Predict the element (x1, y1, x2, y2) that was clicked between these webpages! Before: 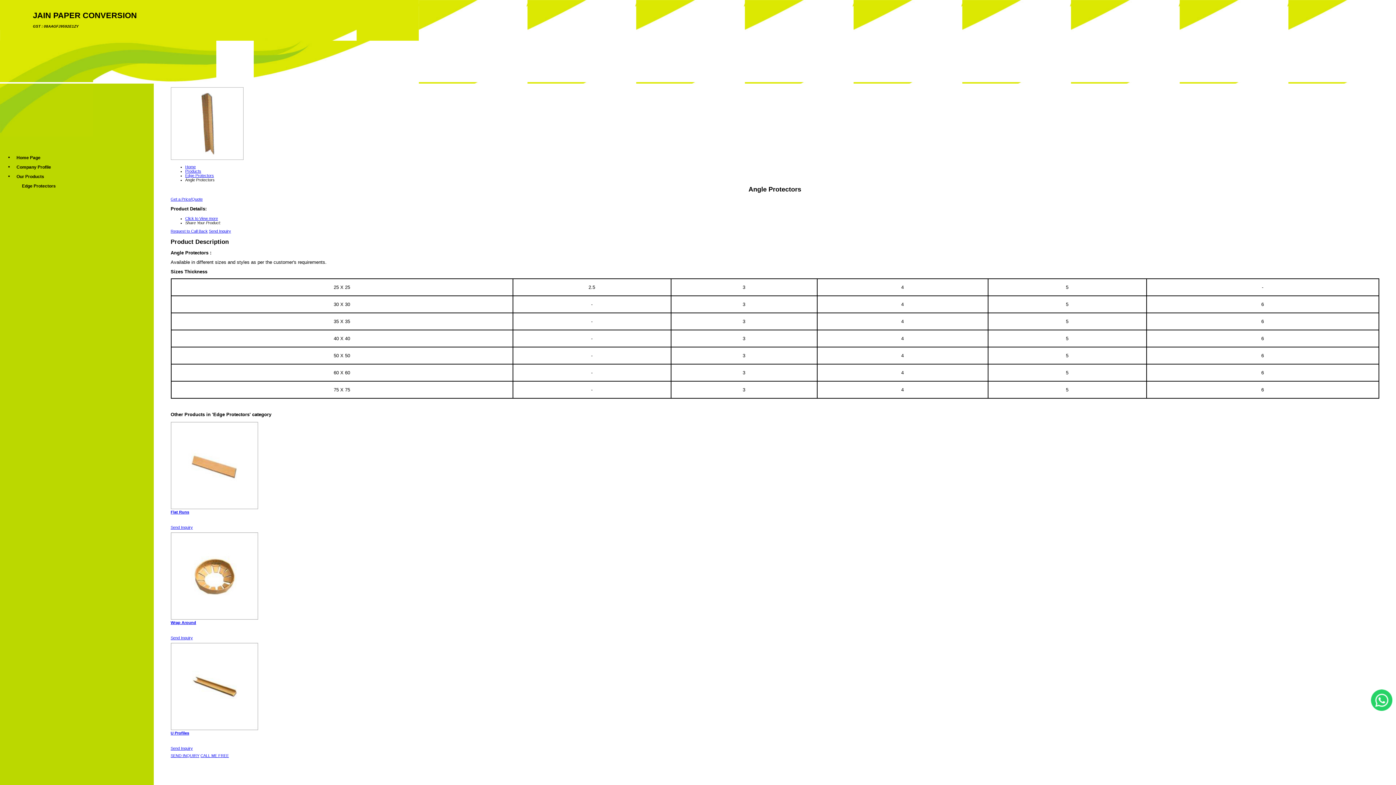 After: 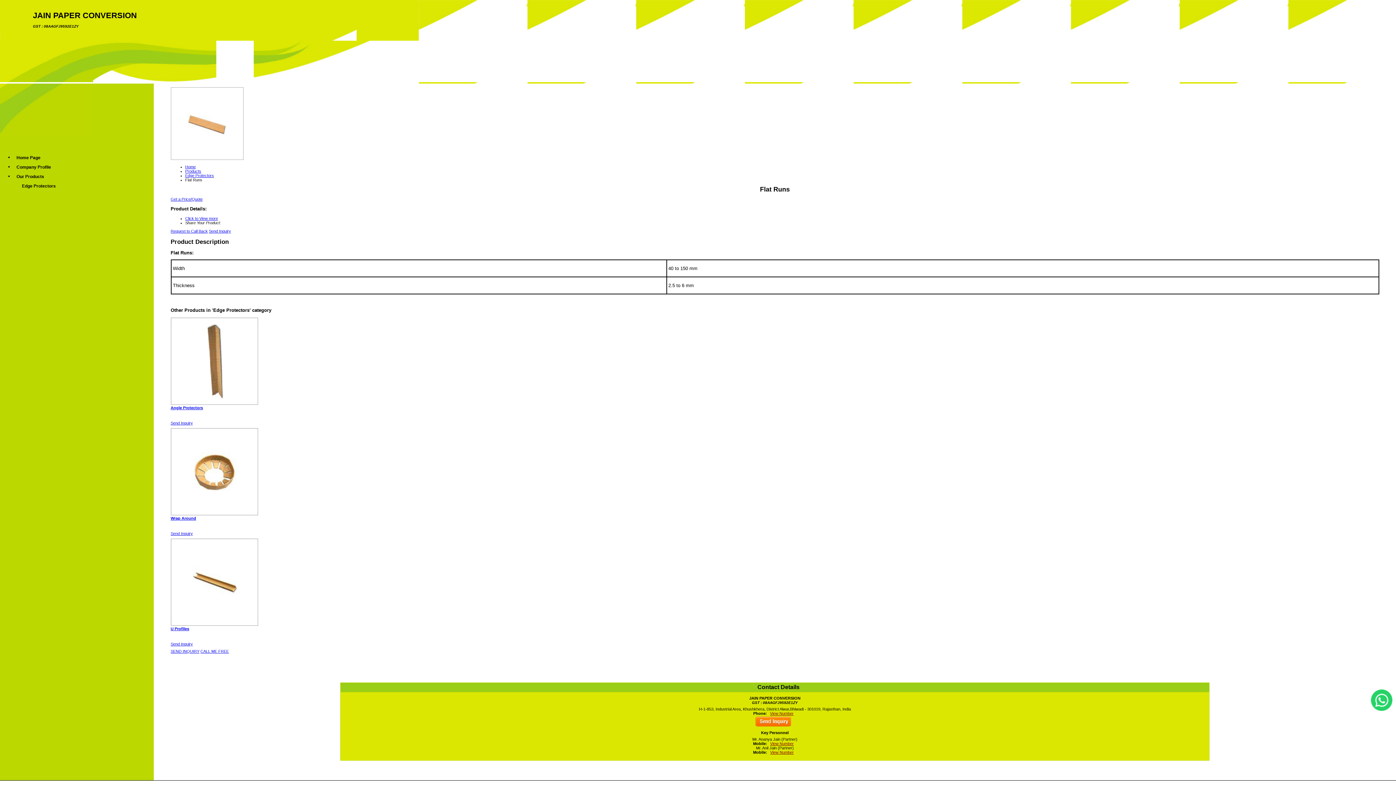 Action: label: Flat Runs bbox: (170, 510, 189, 514)